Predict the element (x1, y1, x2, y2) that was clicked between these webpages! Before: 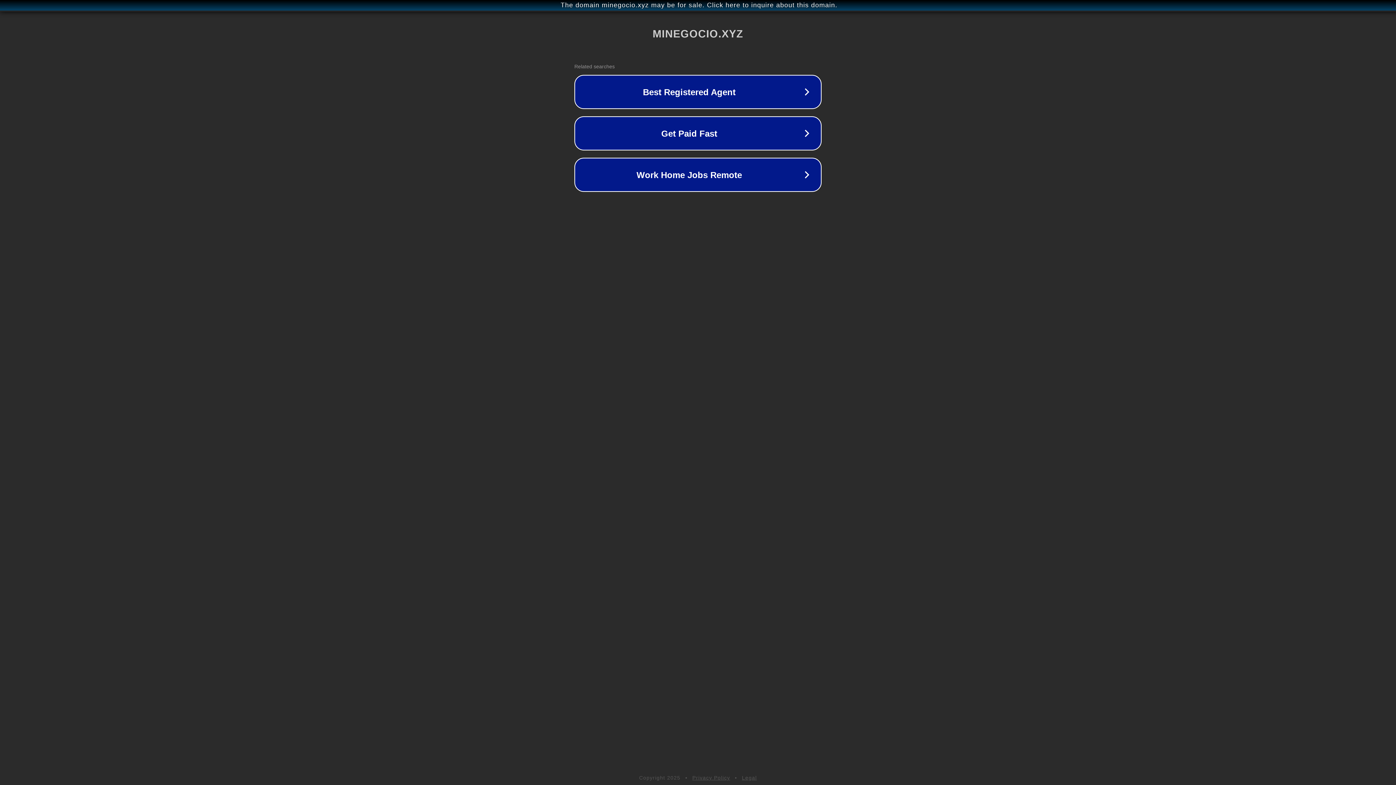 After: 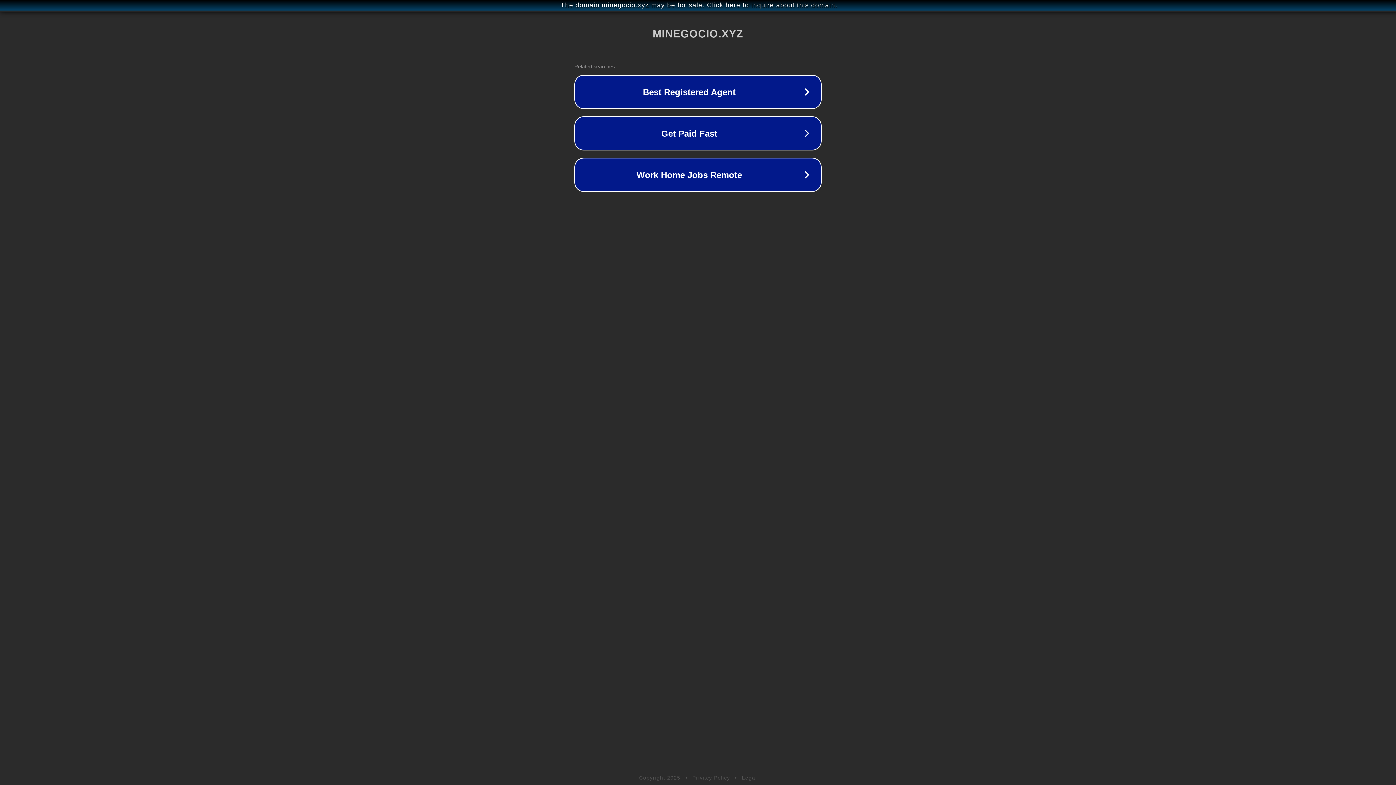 Action: bbox: (742, 775, 757, 781) label: Legal